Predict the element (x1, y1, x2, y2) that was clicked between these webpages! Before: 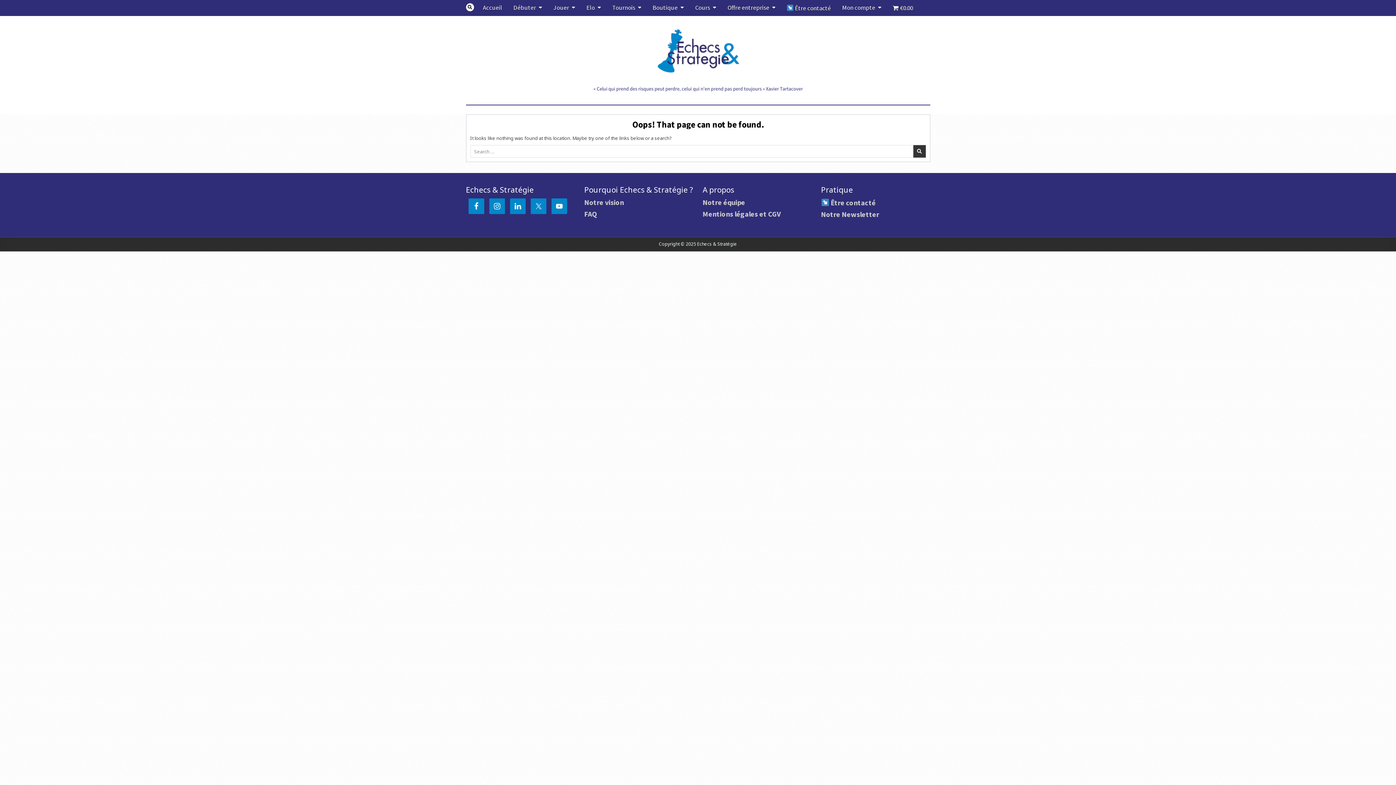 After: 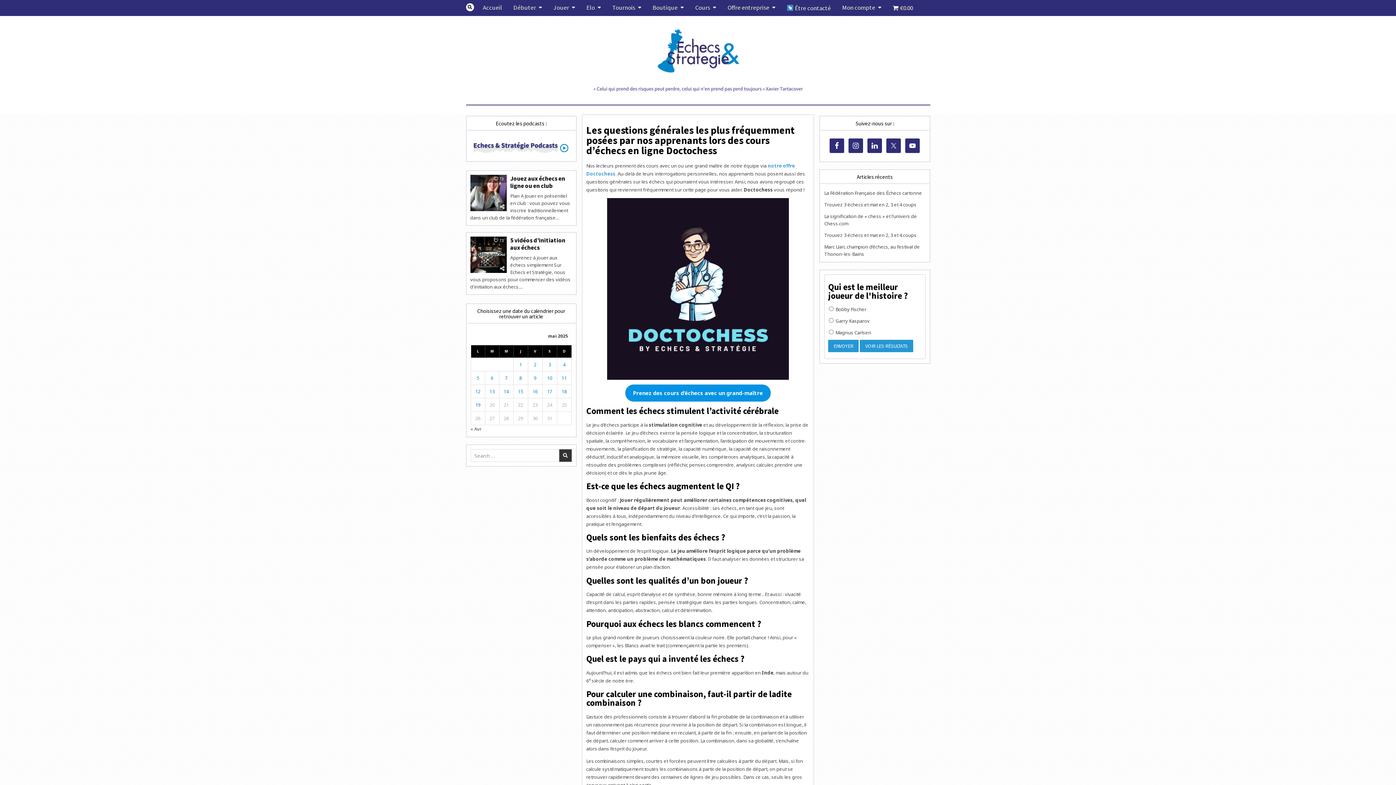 Action: bbox: (584, 209, 597, 218) label: FAQ